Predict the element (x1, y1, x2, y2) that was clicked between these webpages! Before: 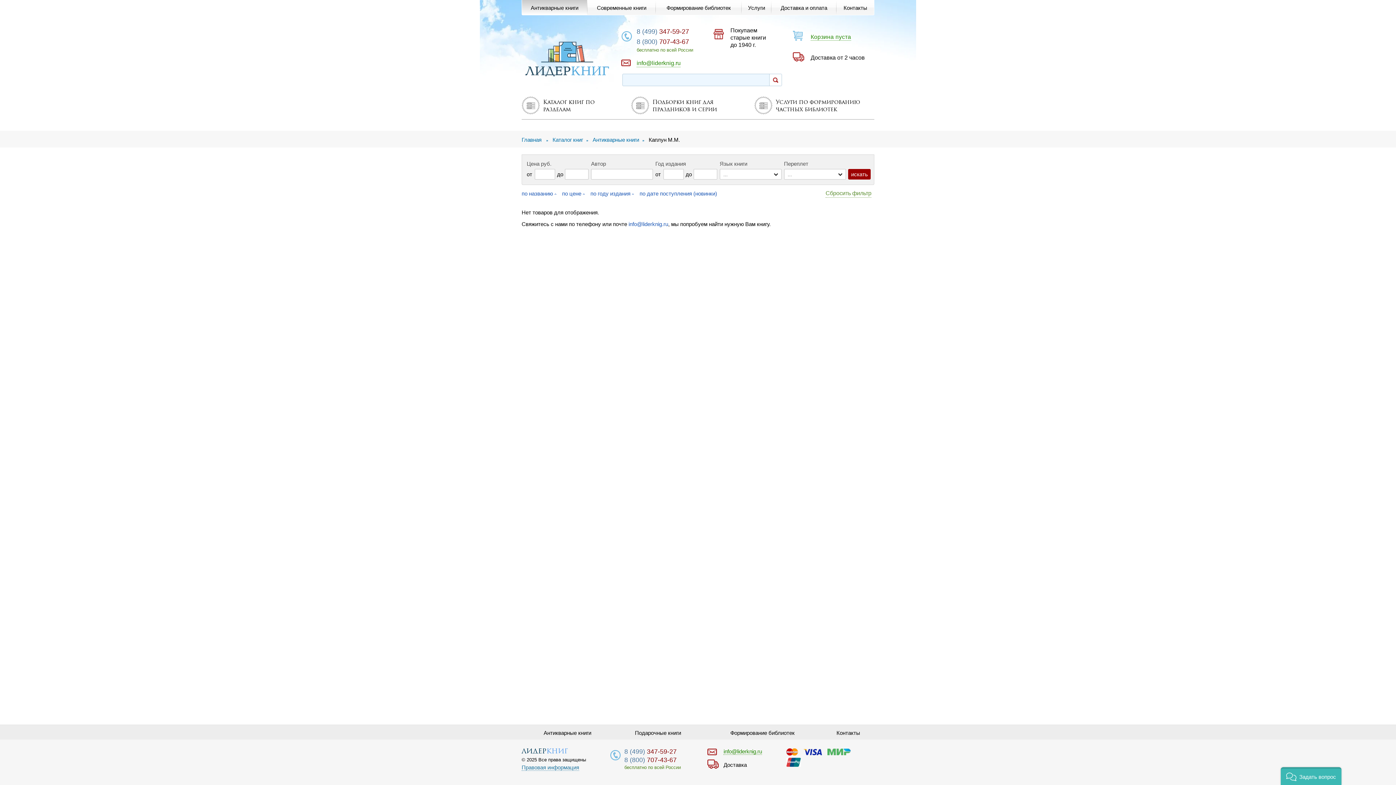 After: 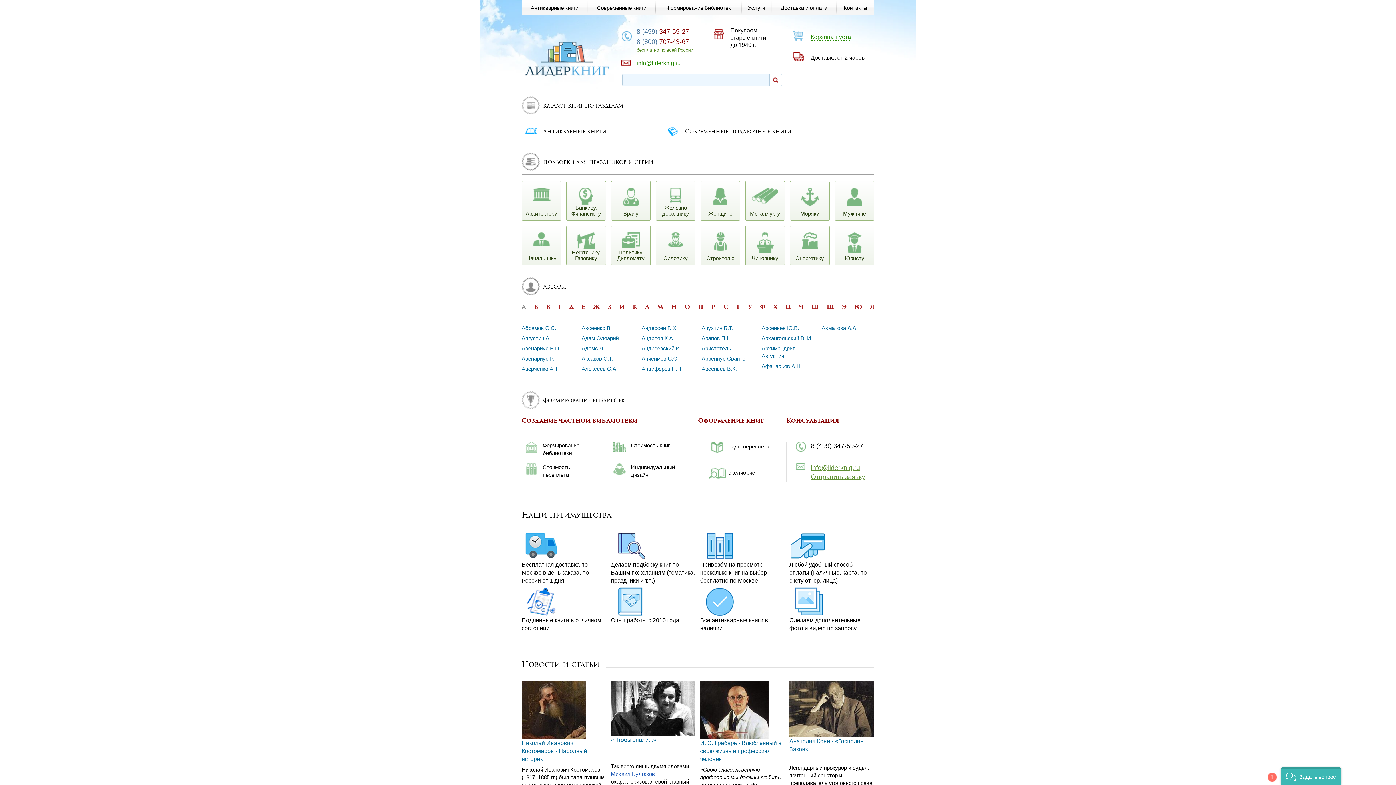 Action: bbox: (525, 41, 609, 76)